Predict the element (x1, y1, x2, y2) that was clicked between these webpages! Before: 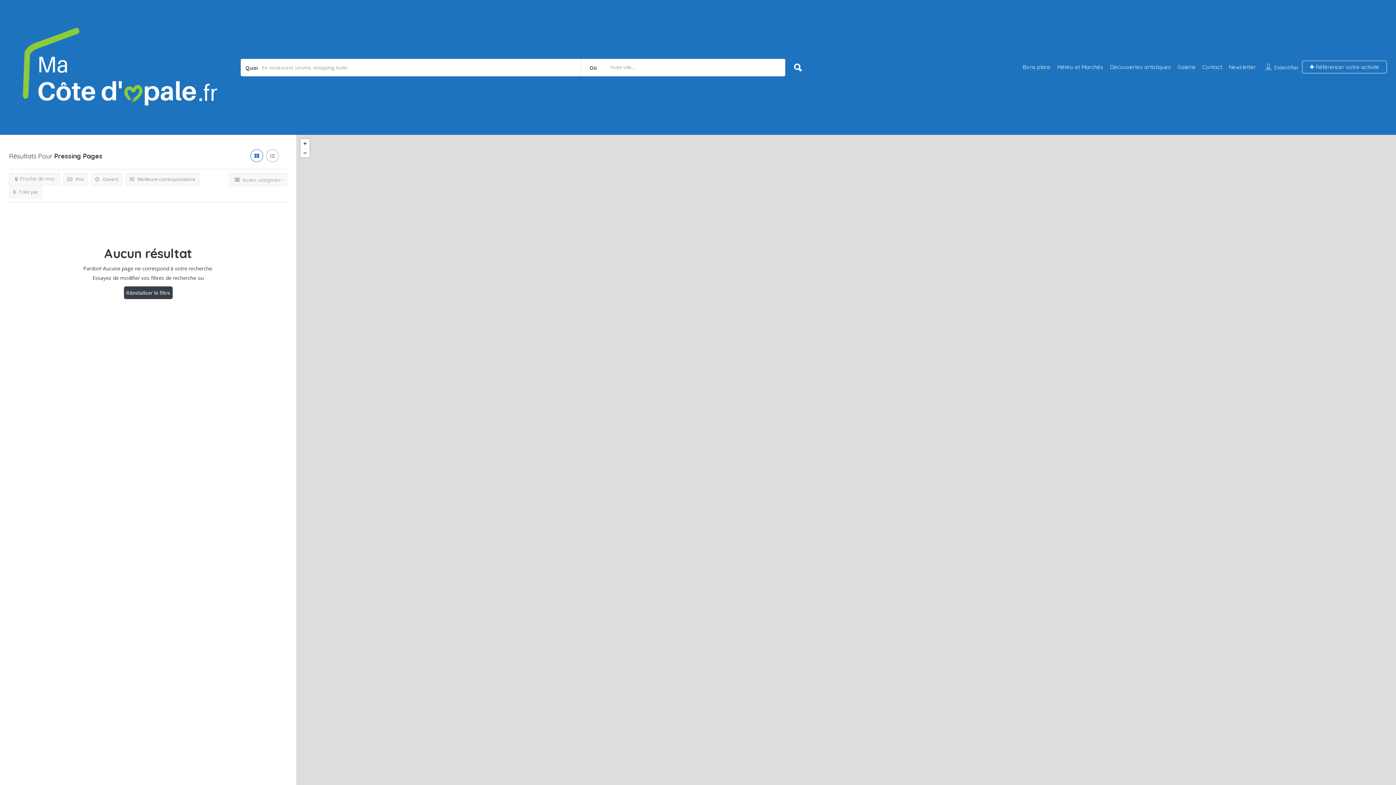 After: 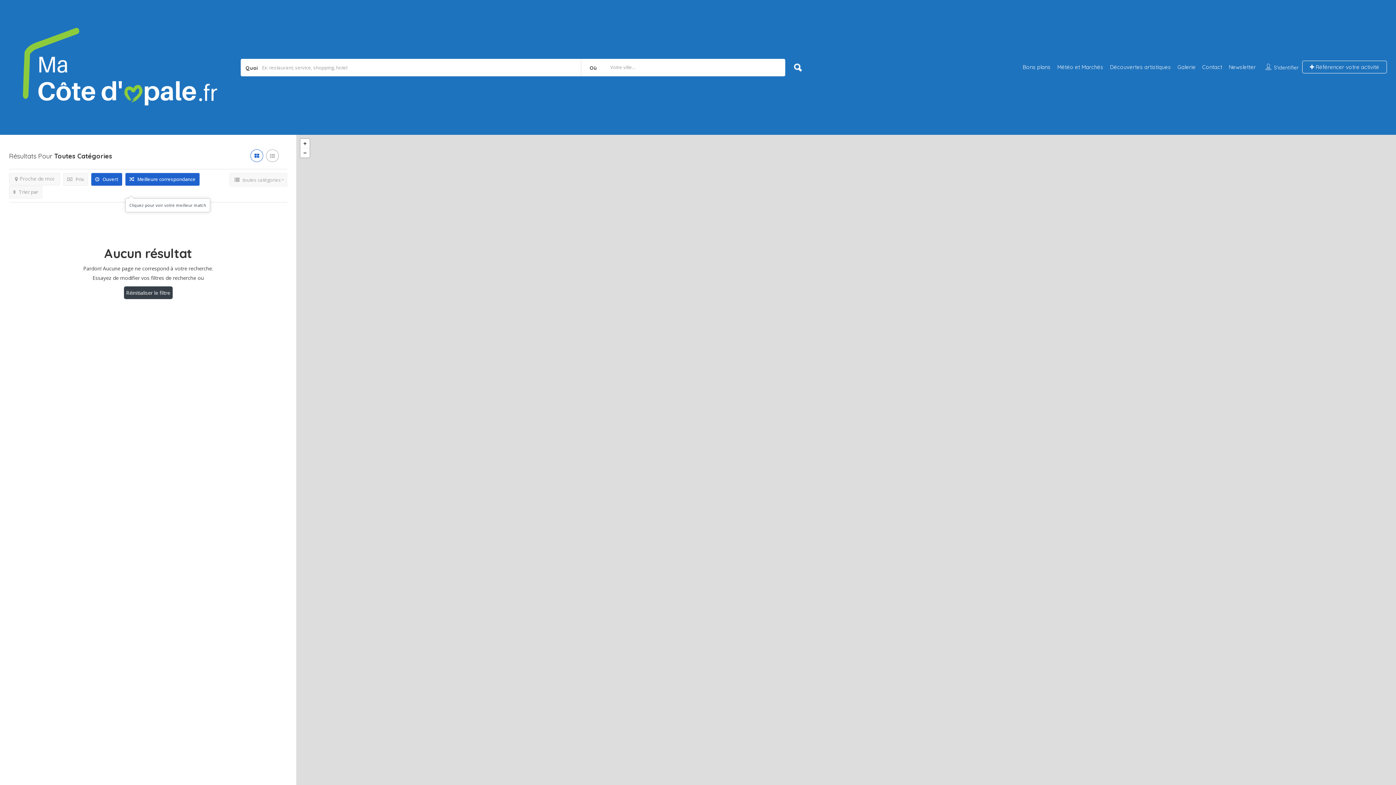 Action: label:  Meilleure correspondance bbox: (125, 173, 199, 185)